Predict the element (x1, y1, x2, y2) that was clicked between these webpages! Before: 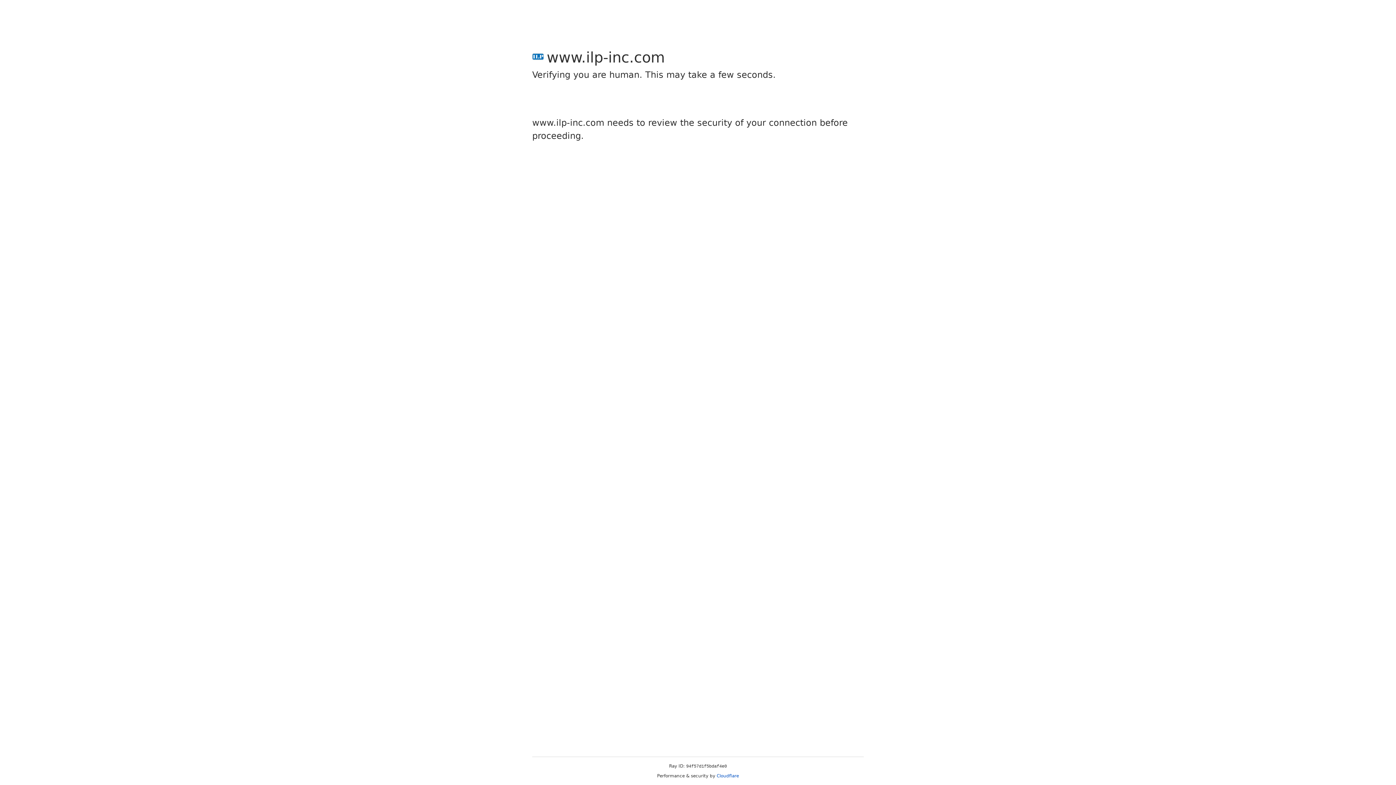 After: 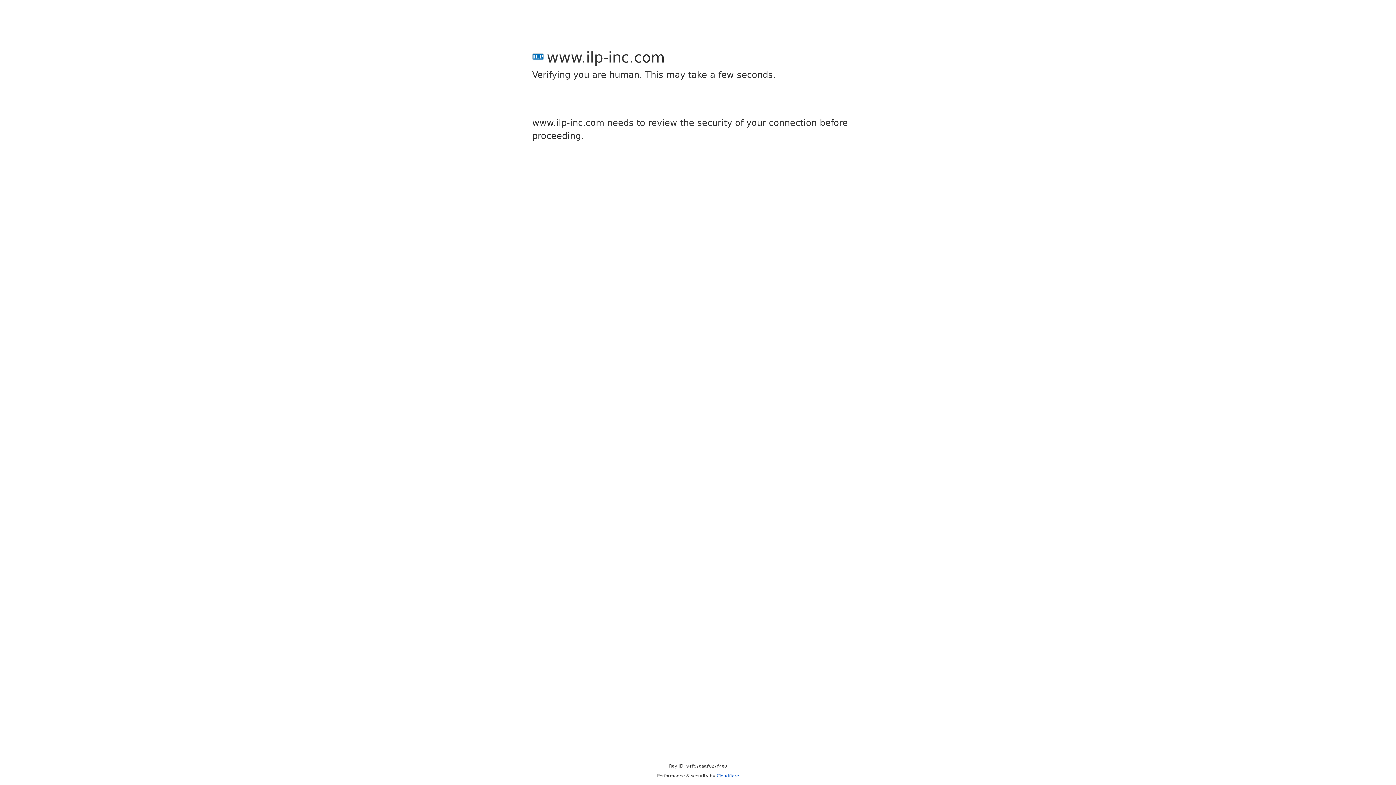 Action: label: Cloudflare bbox: (716, 773, 739, 778)